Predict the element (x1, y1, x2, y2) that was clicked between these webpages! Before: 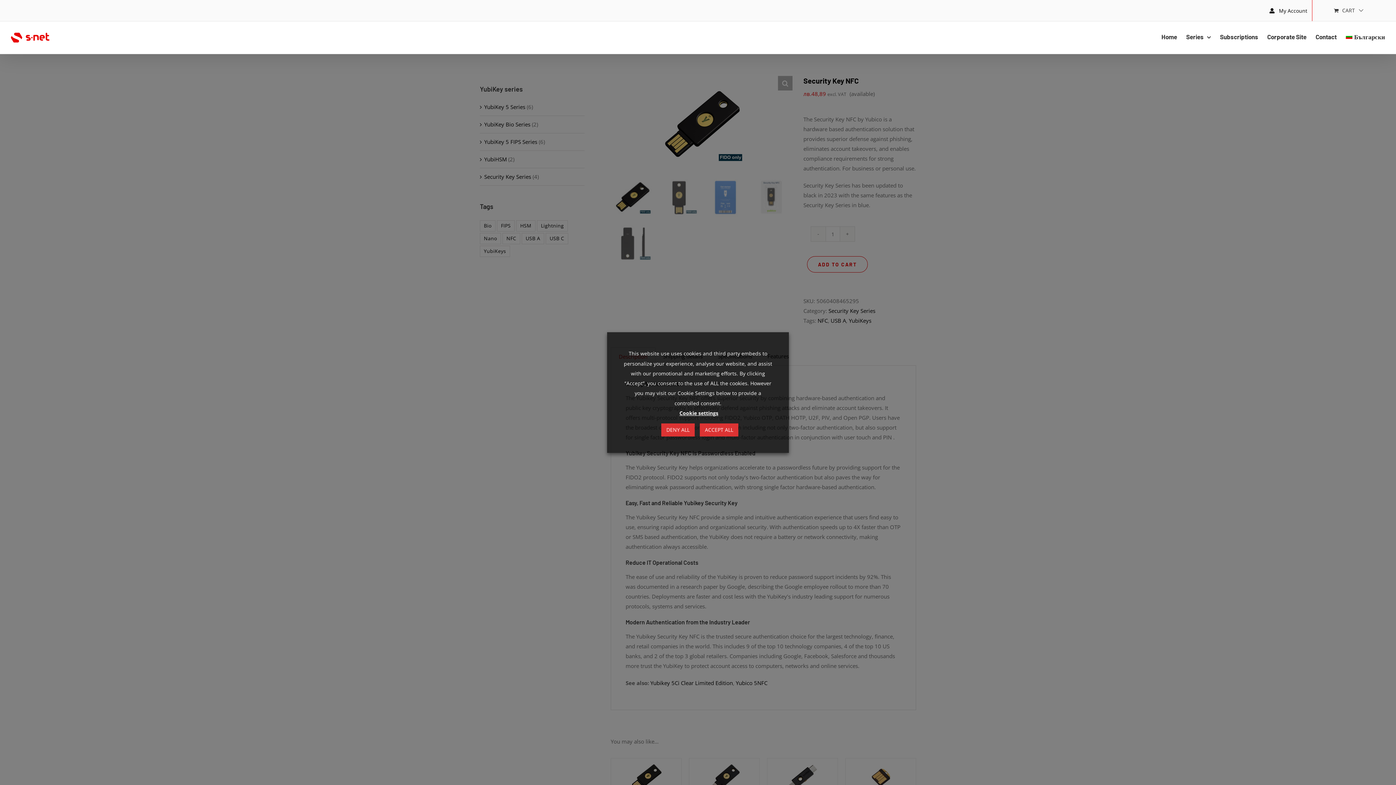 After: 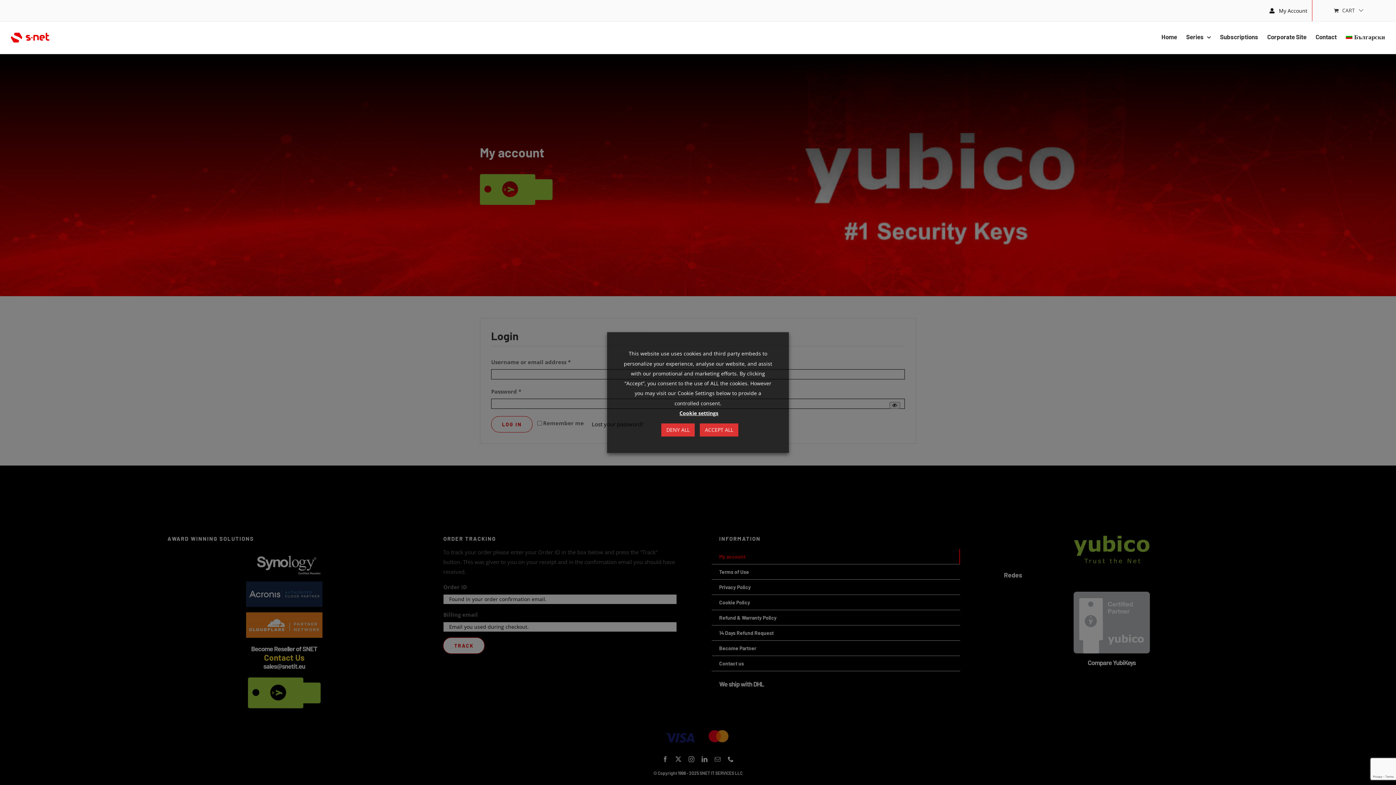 Action: label: My Account bbox: (1265, 0, 1312, 21)